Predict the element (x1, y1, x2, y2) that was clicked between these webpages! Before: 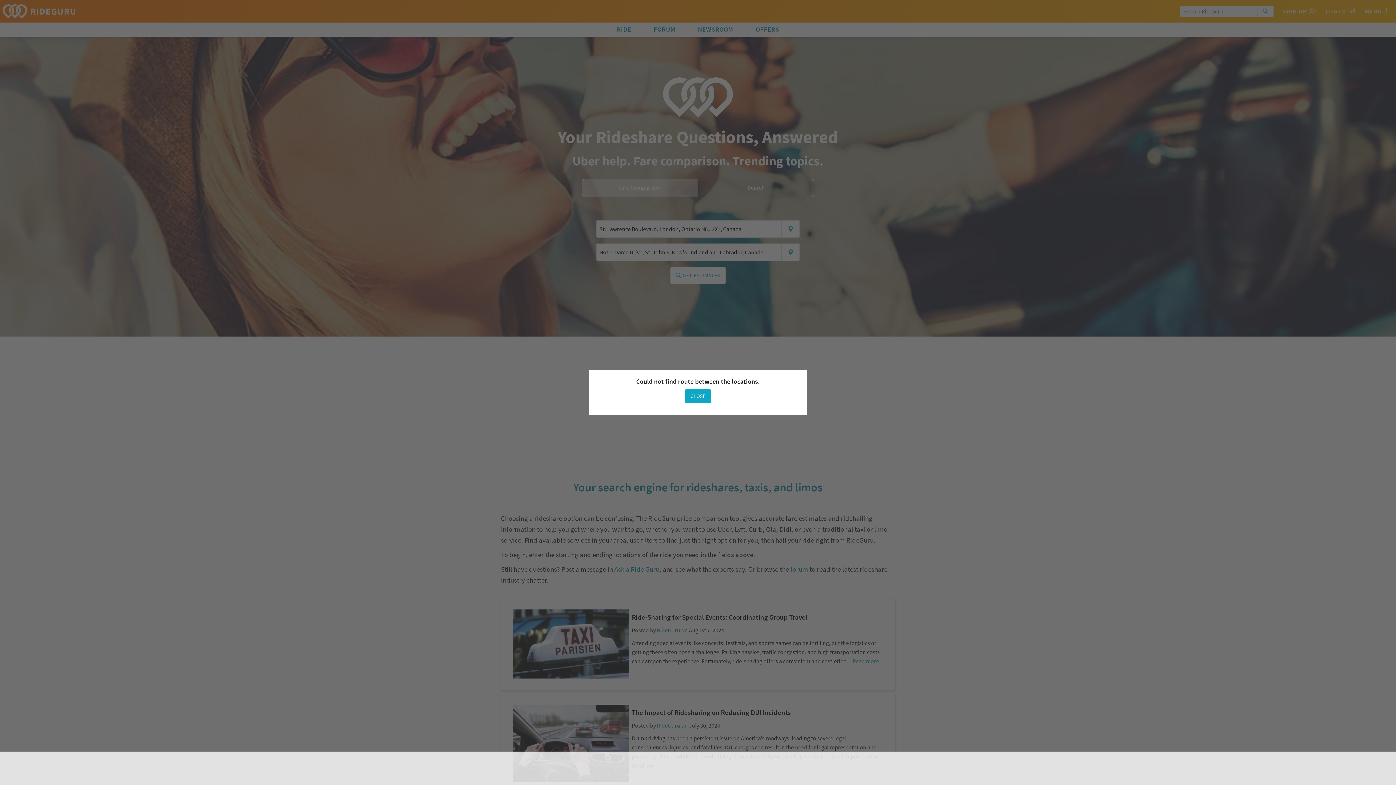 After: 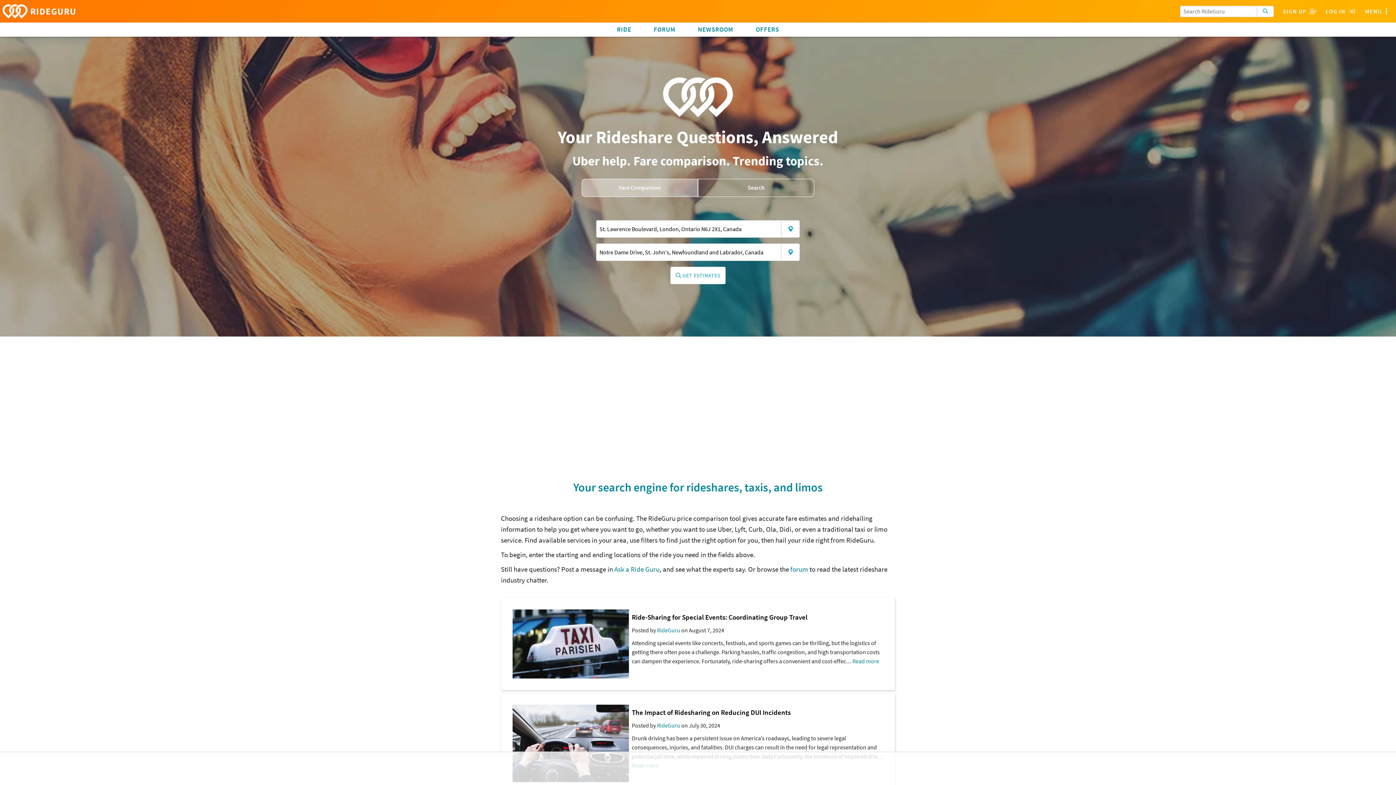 Action: label: CLOSE bbox: (685, 389, 711, 403)